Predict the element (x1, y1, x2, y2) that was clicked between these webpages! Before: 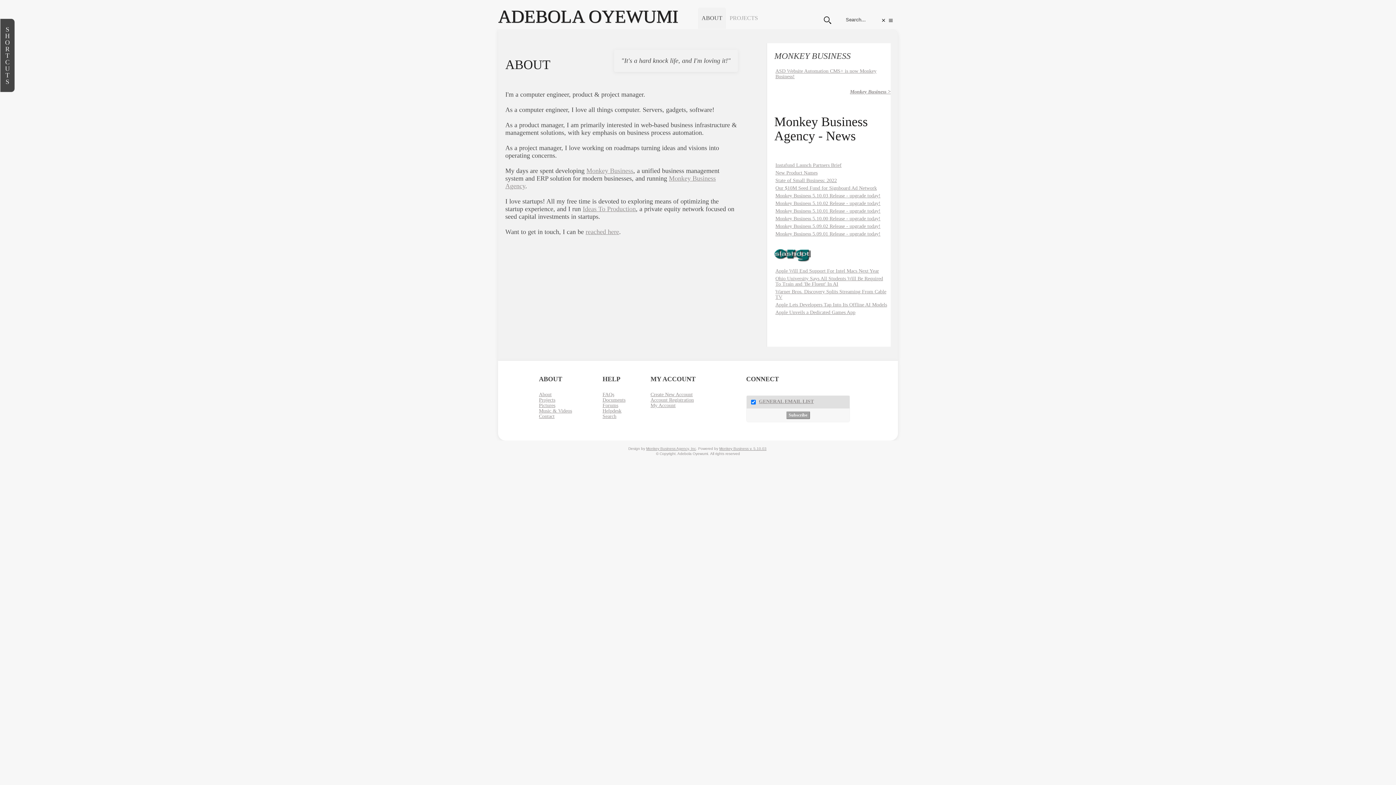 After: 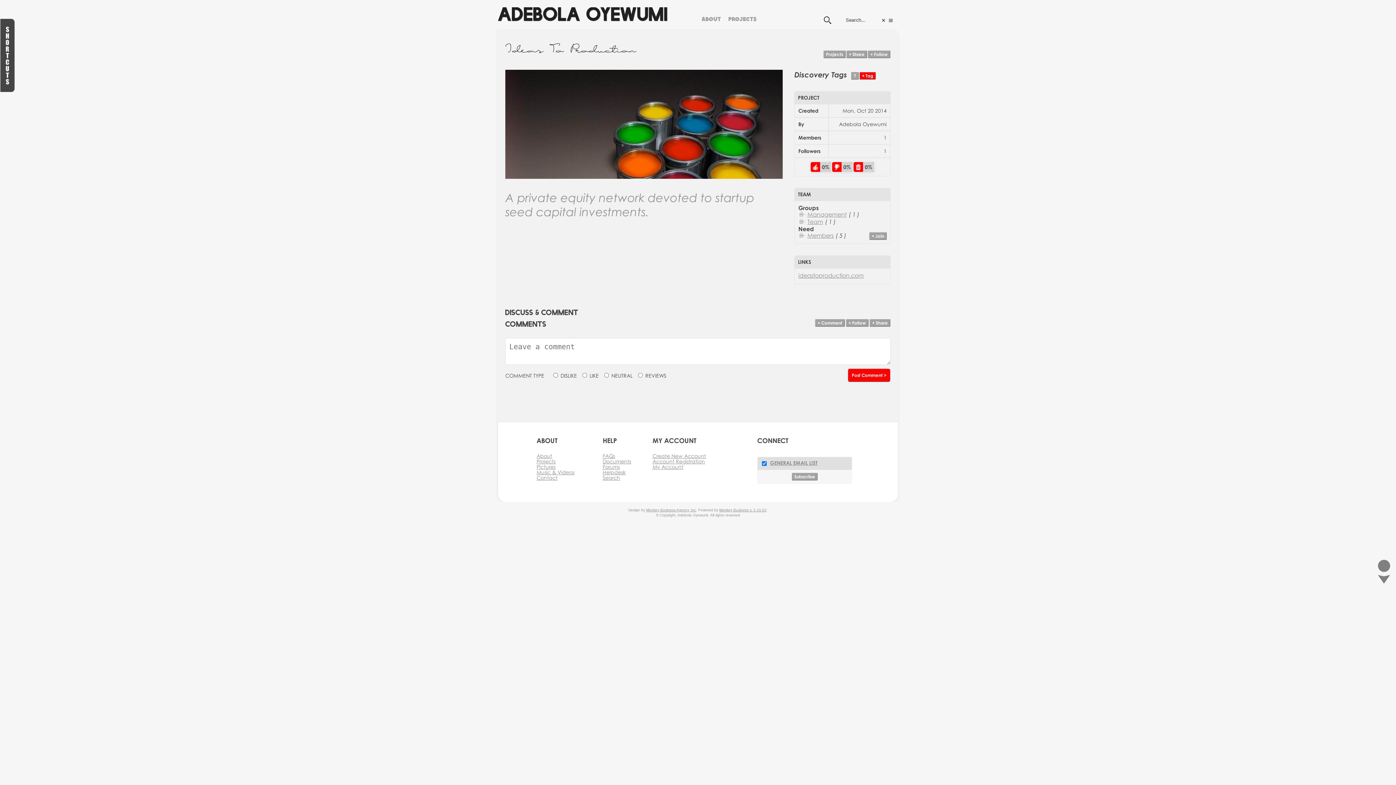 Action: label: Ideas To Production bbox: (582, 205, 636, 212)